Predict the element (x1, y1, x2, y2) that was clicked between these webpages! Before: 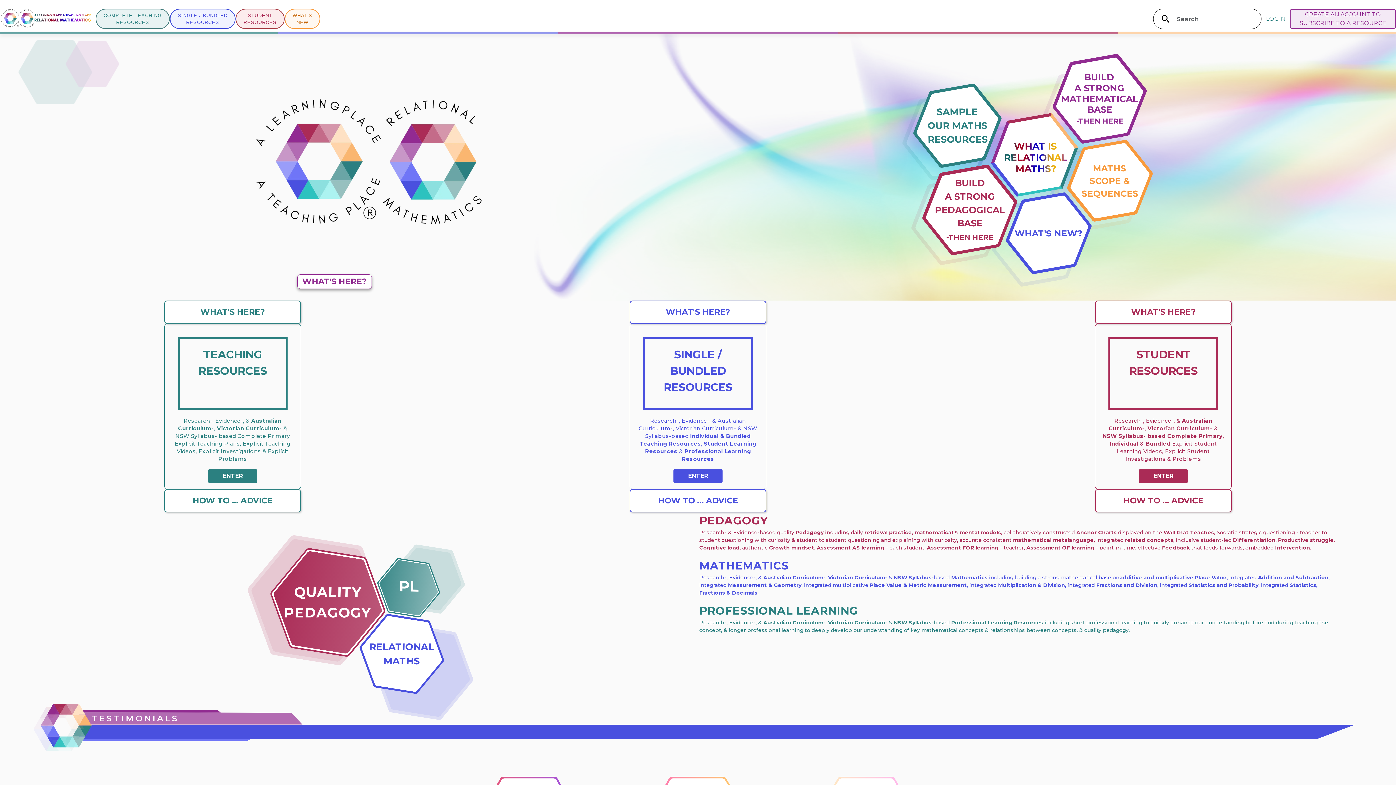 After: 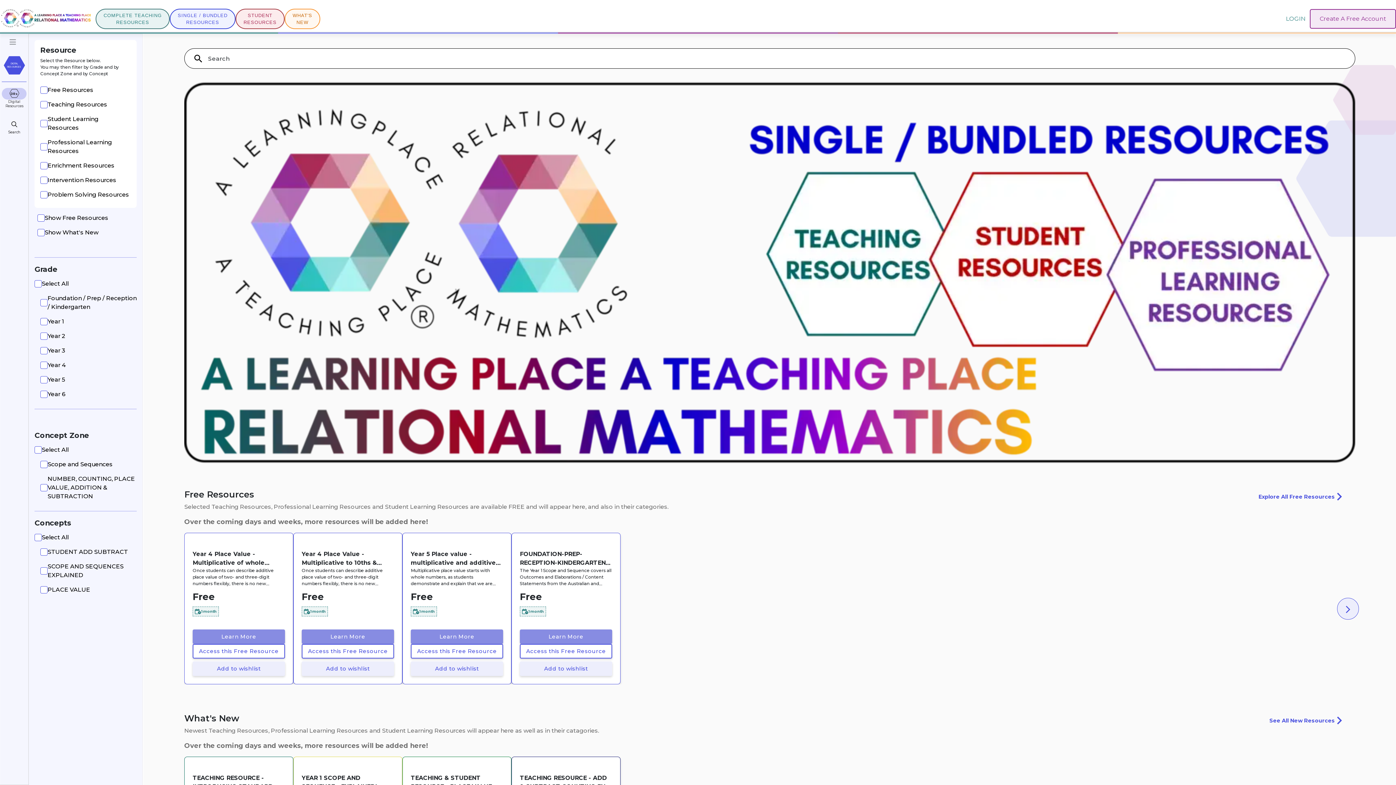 Action: label: SINGLE / BUNDLED
RESOURCES bbox: (169, 8, 235, 29)